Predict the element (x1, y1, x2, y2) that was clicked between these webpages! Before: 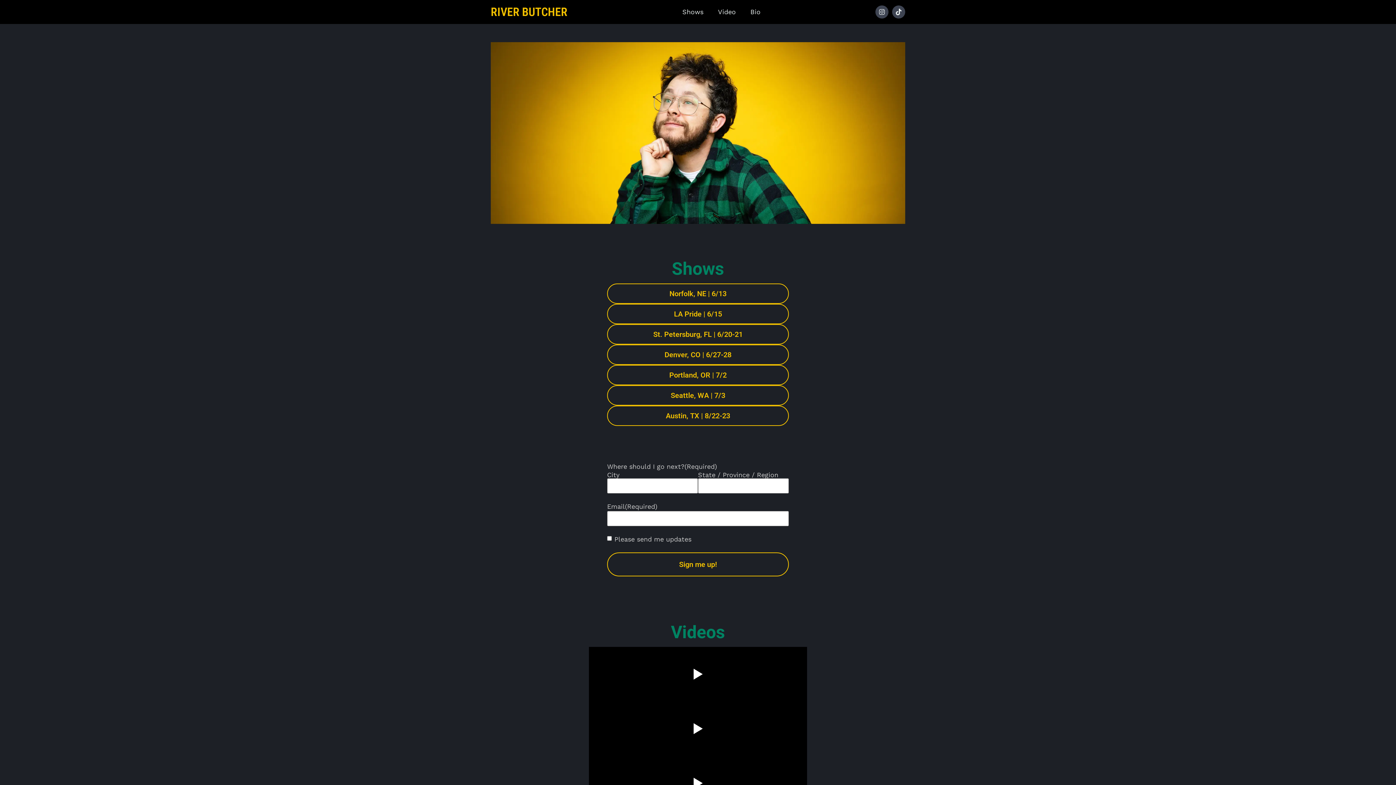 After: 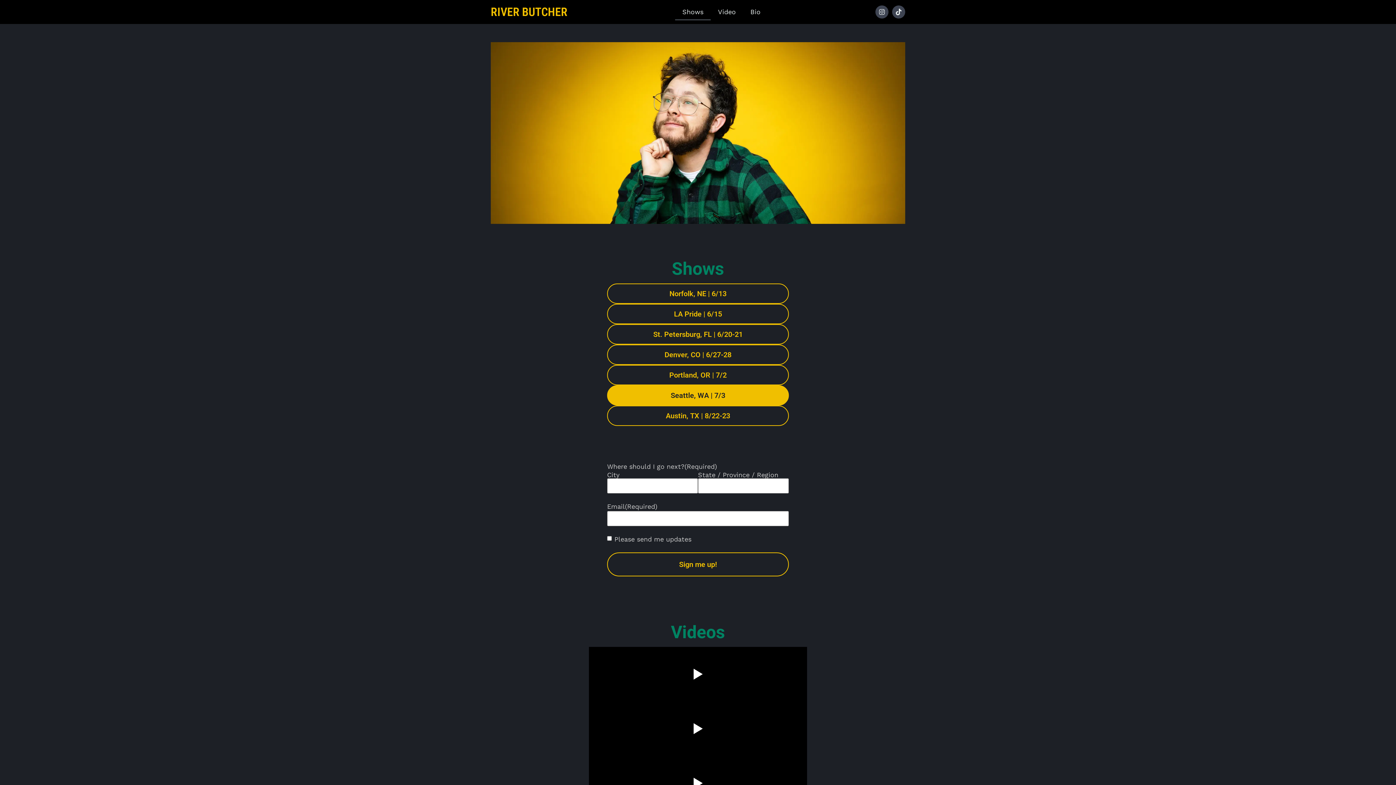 Action: bbox: (607, 385, 789, 405) label: Seattle, WA | 7/3